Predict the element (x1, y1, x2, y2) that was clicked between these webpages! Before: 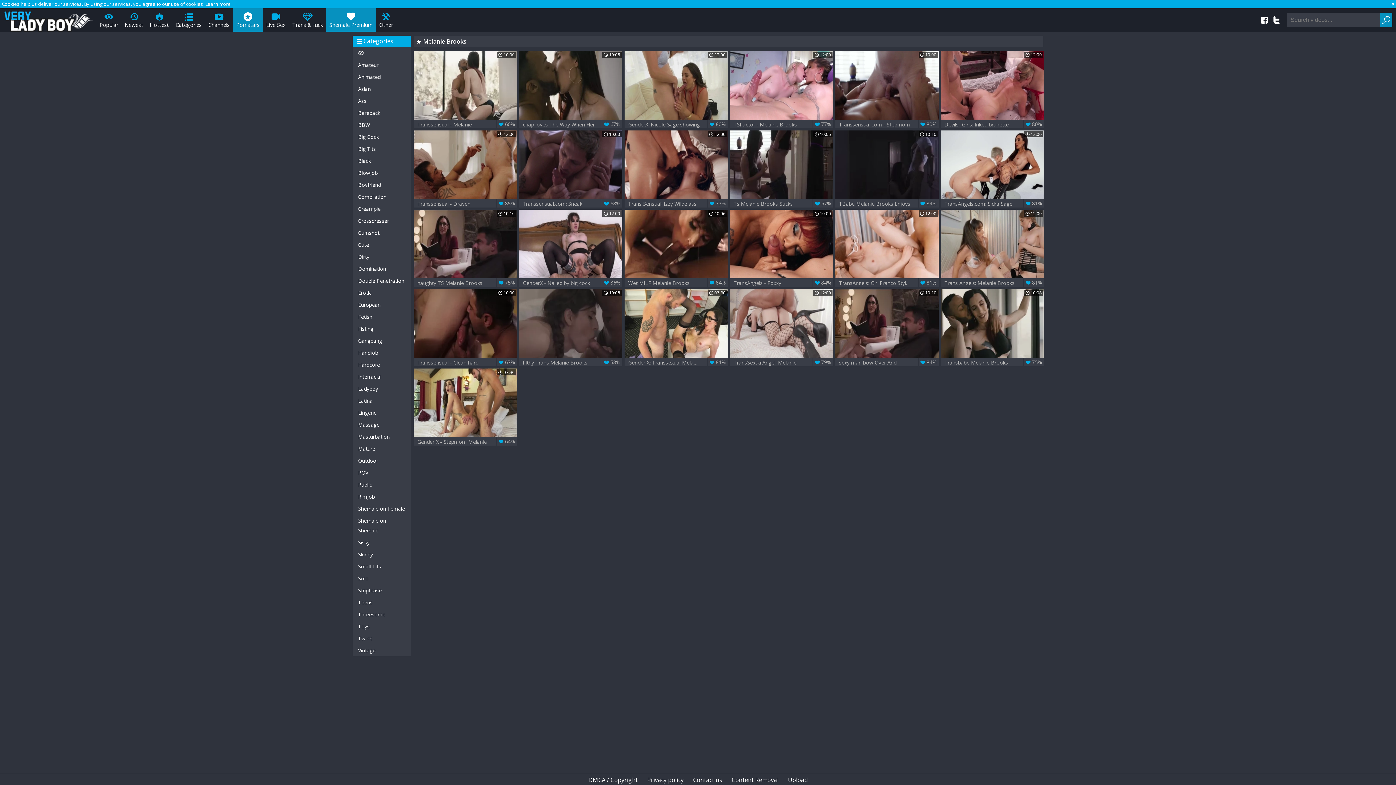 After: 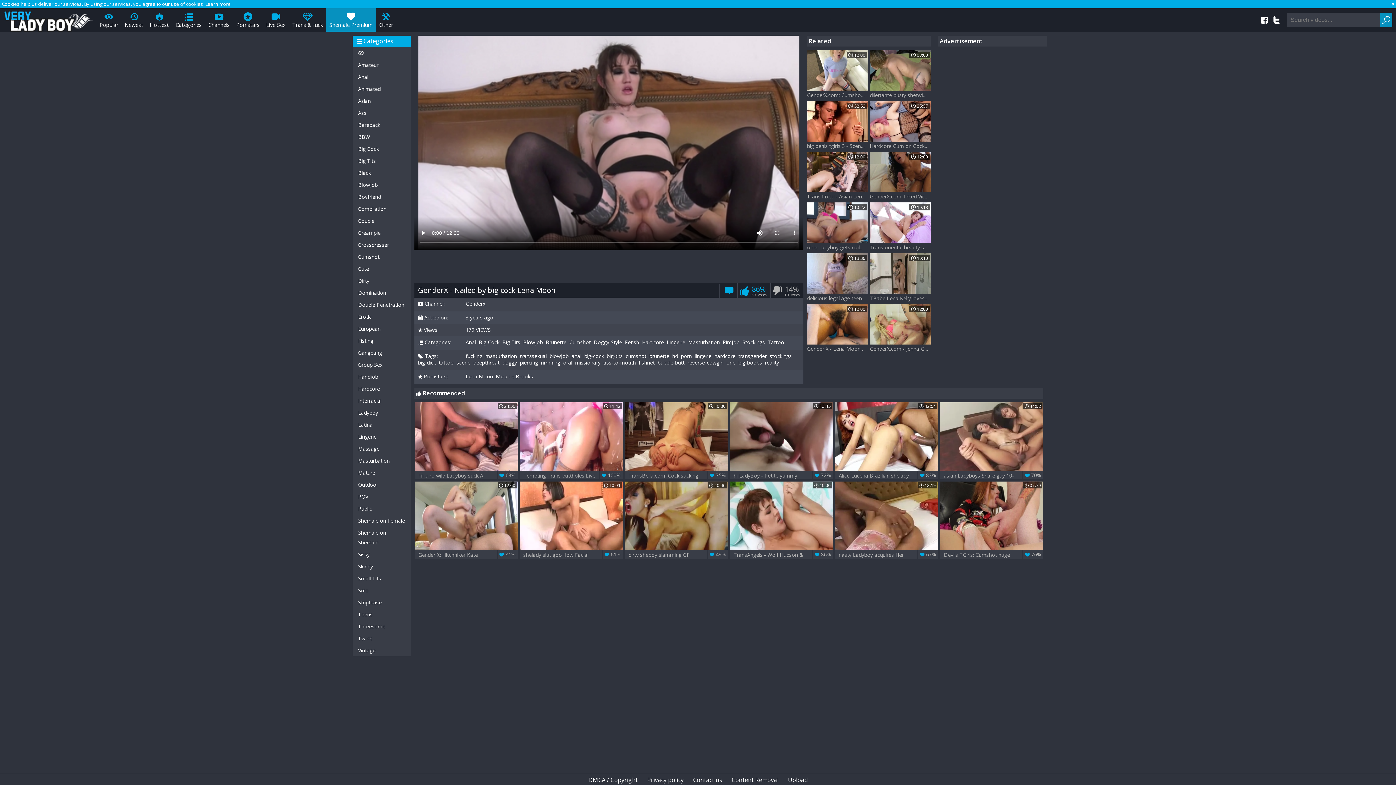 Action: bbox: (519, 209, 622, 278) label:  12:00